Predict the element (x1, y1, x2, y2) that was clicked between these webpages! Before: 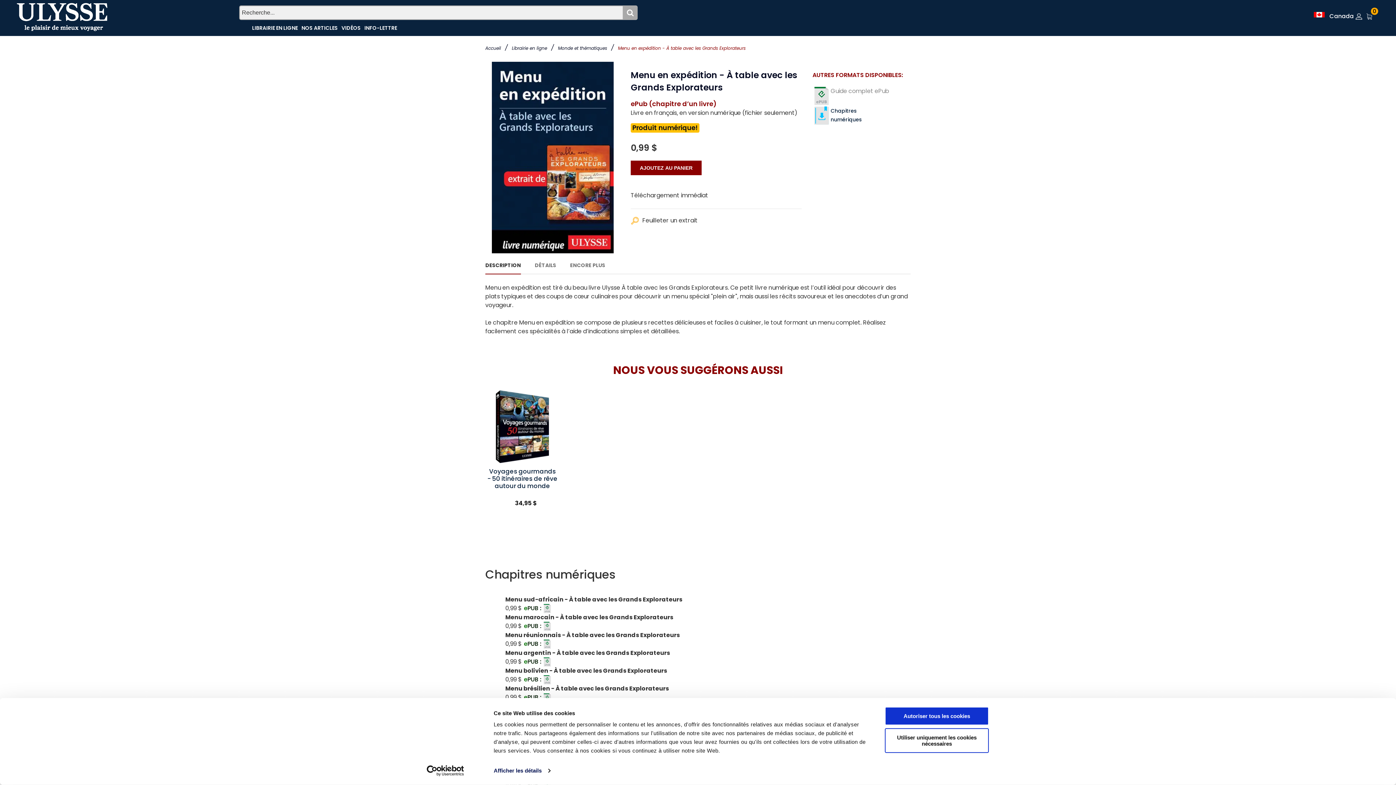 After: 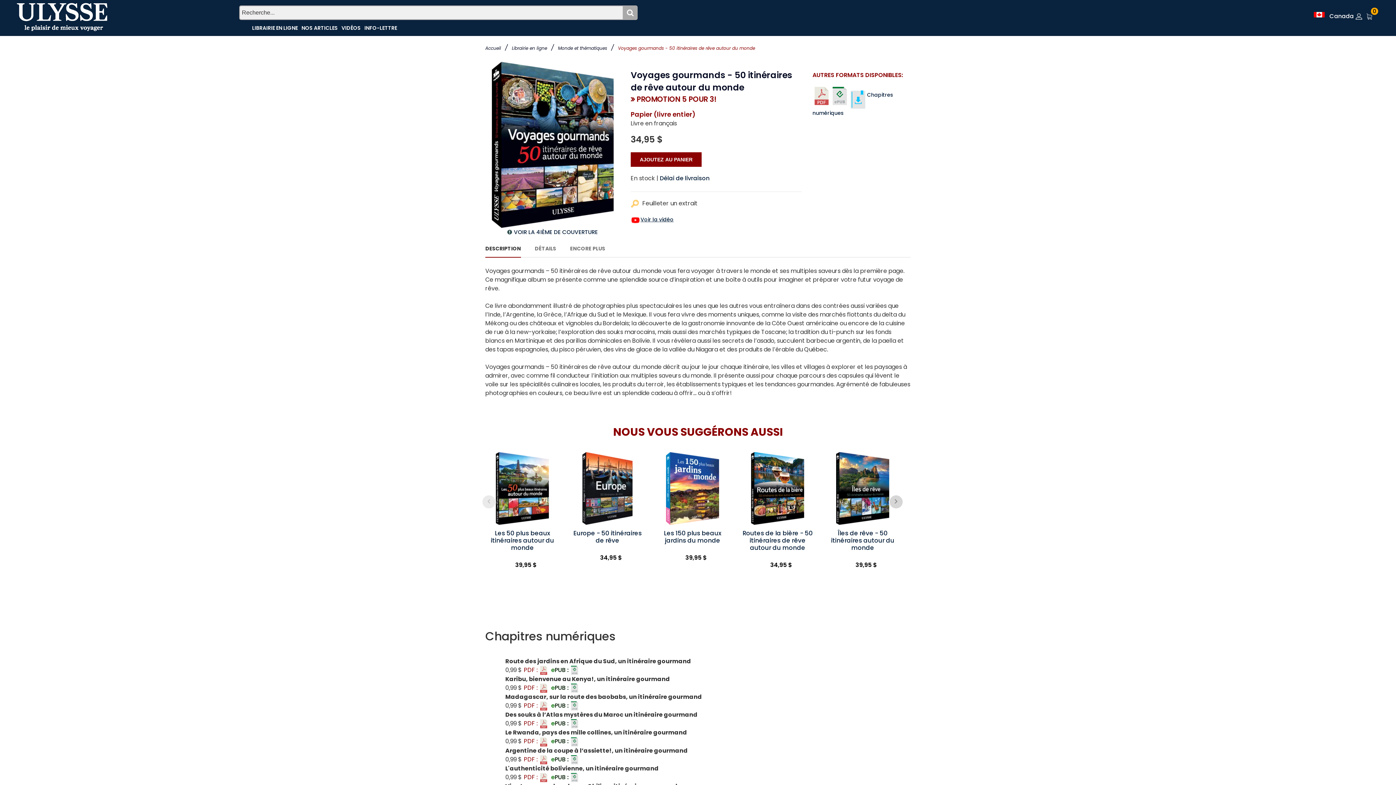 Action: bbox: (487, 467, 557, 490) label: Voyages gourmands - 50 itinéraires de rêve autour du monde